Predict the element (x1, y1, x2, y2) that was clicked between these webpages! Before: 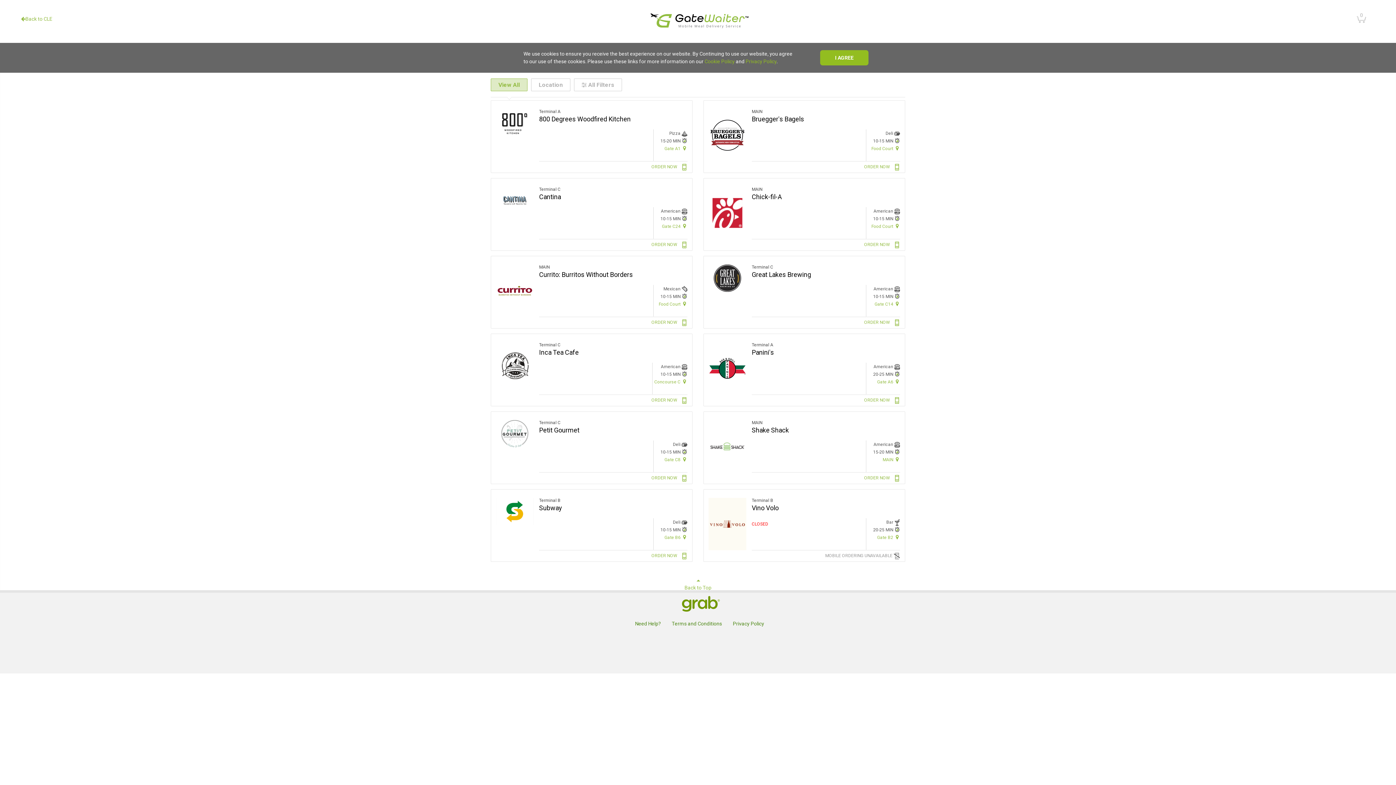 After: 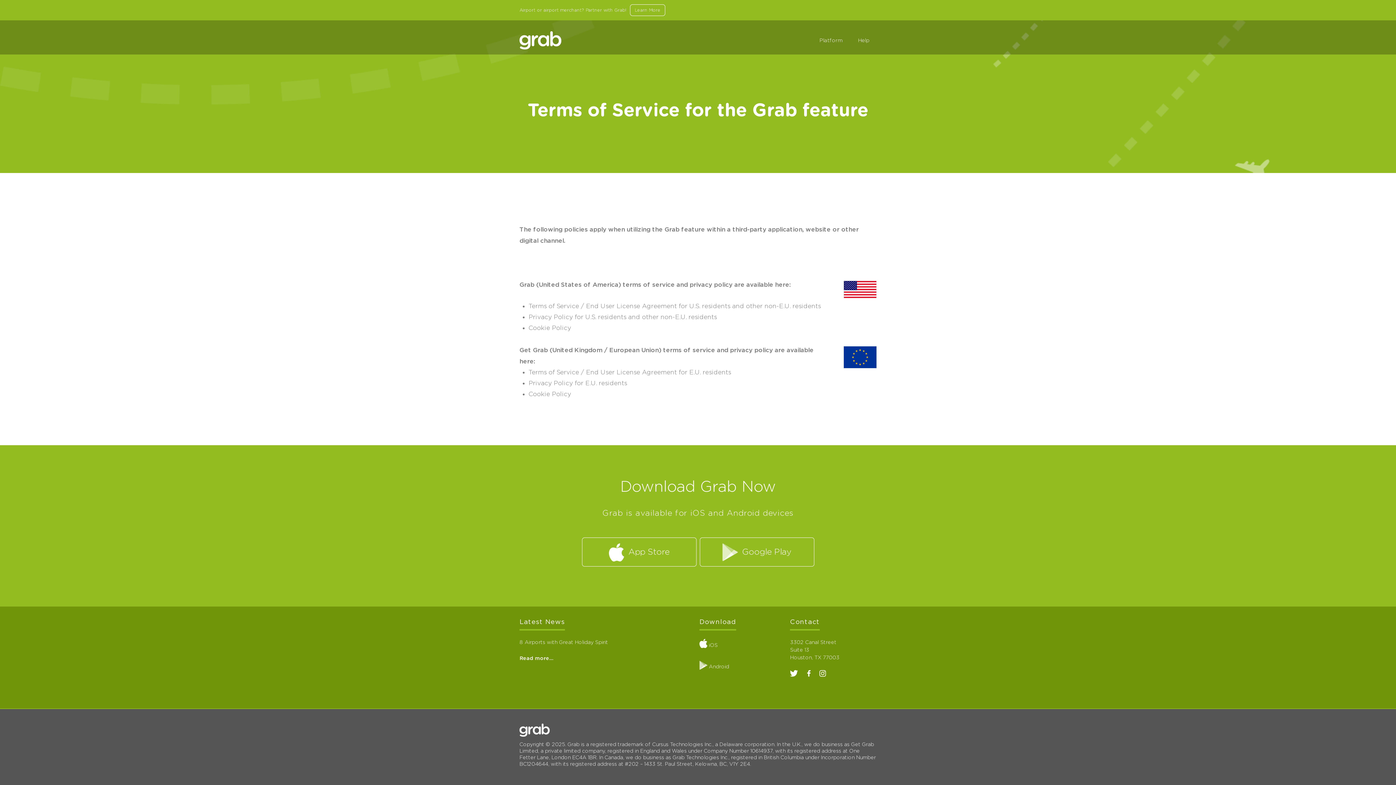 Action: label: Privacy Policy bbox: (745, 58, 776, 64)